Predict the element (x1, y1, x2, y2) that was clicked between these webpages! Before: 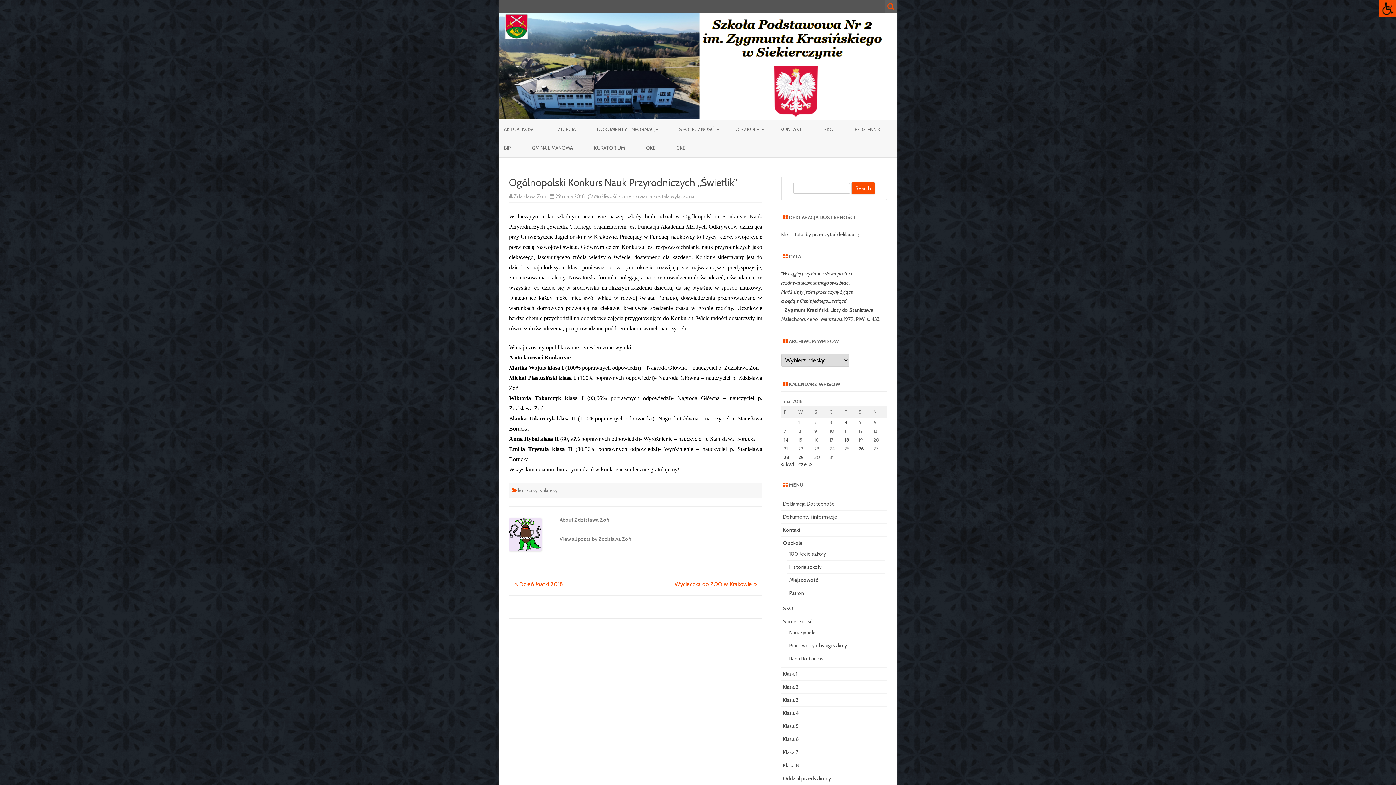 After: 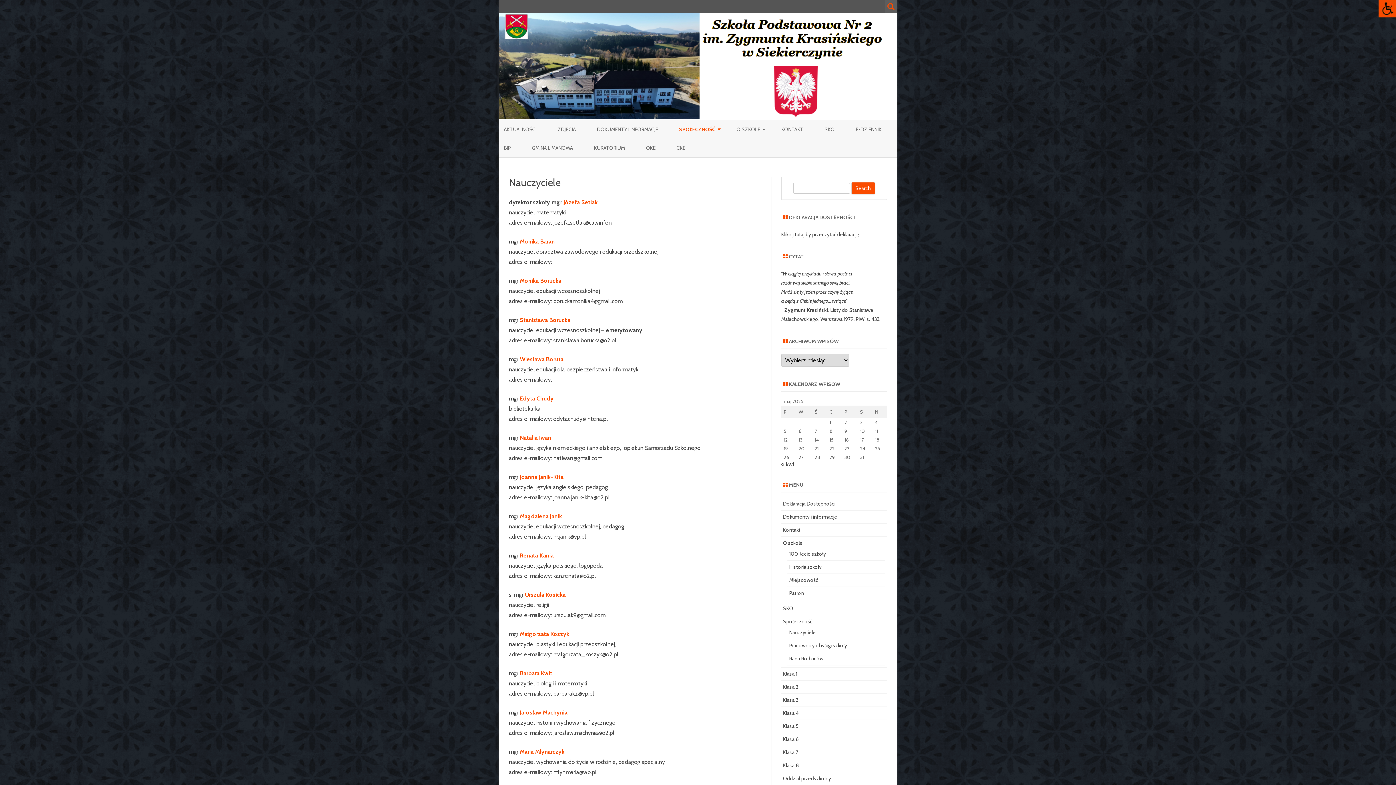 Action: label: Nauczyciele bbox: (789, 629, 815, 636)